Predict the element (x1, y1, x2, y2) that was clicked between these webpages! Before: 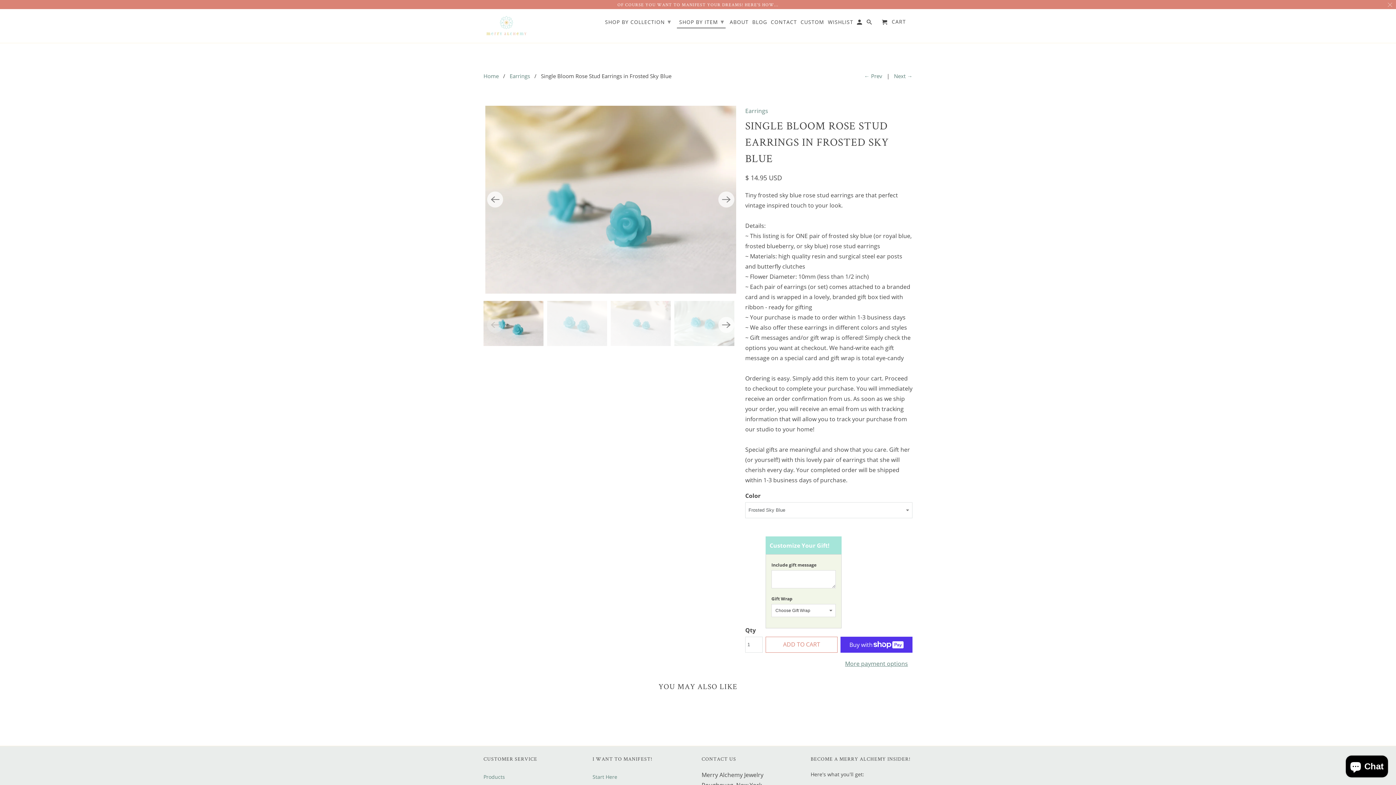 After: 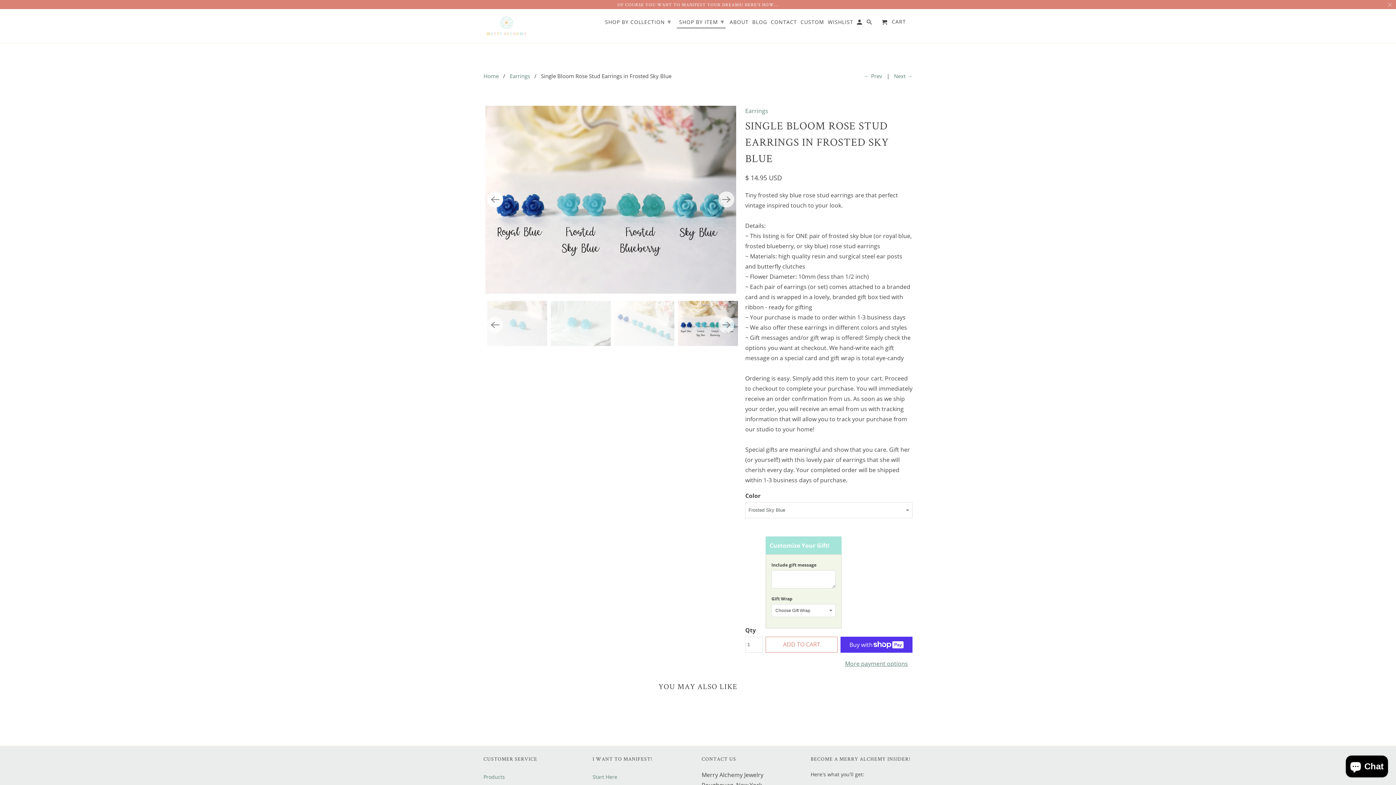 Action: label: Previous bbox: (487, 191, 503, 207)